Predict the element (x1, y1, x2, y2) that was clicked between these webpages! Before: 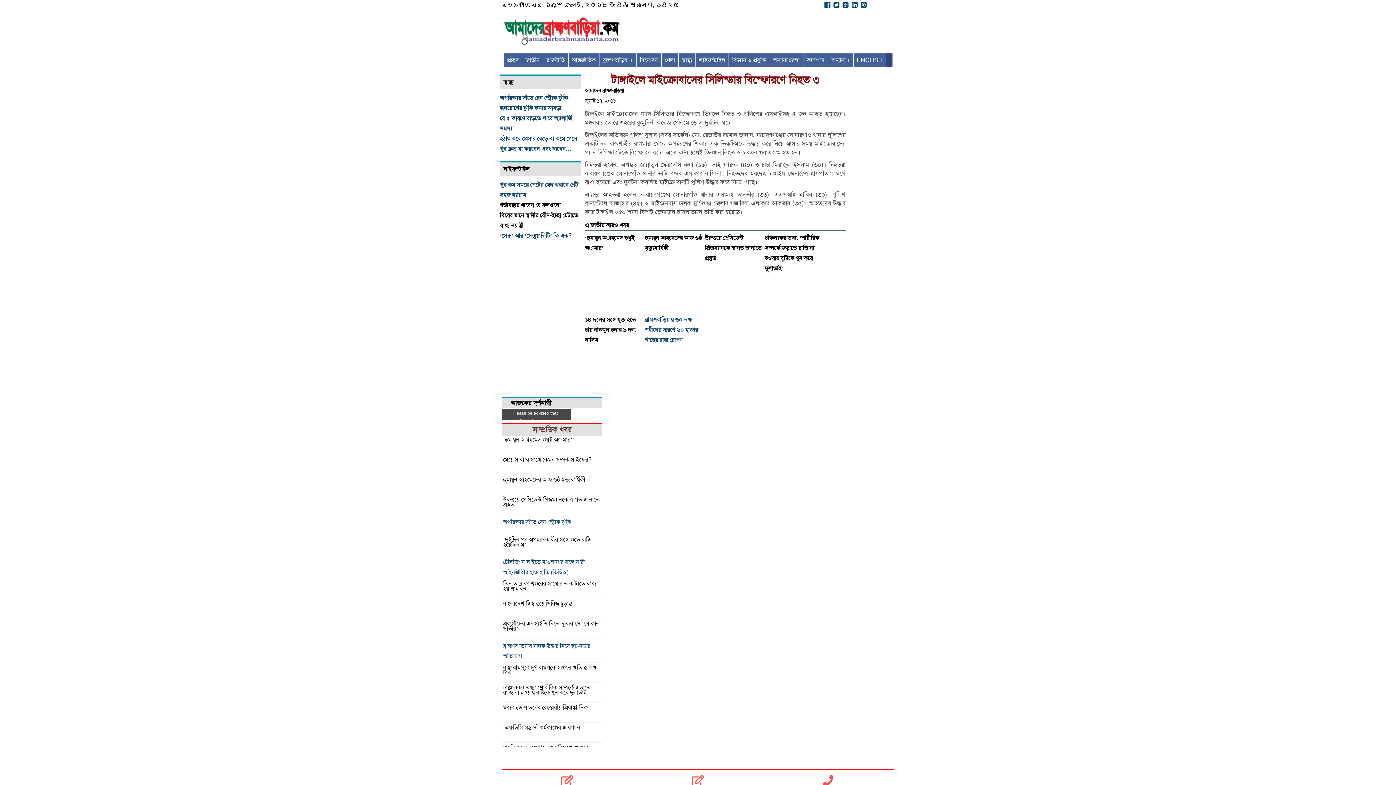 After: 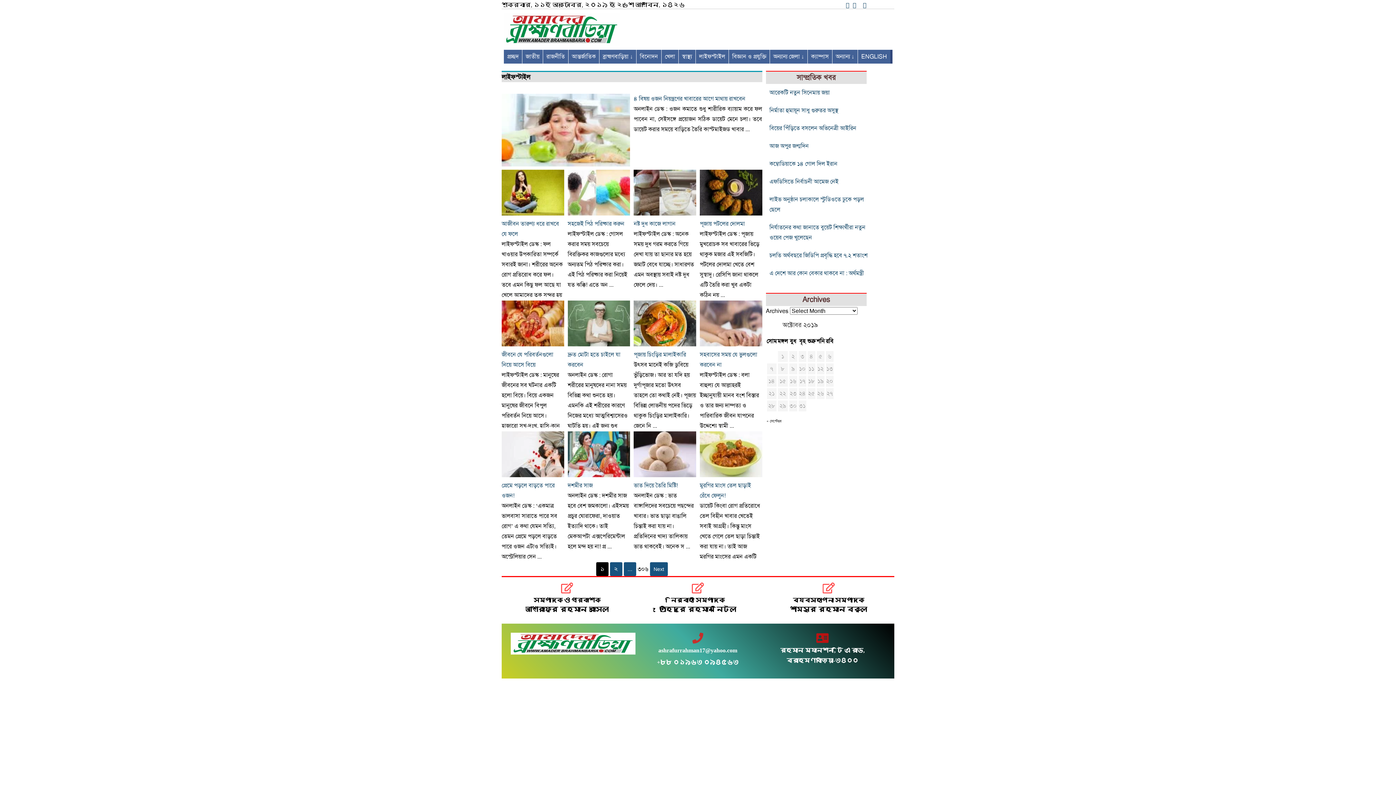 Action: label: লাইফস্টাইল bbox: (696, 53, 728, 67)